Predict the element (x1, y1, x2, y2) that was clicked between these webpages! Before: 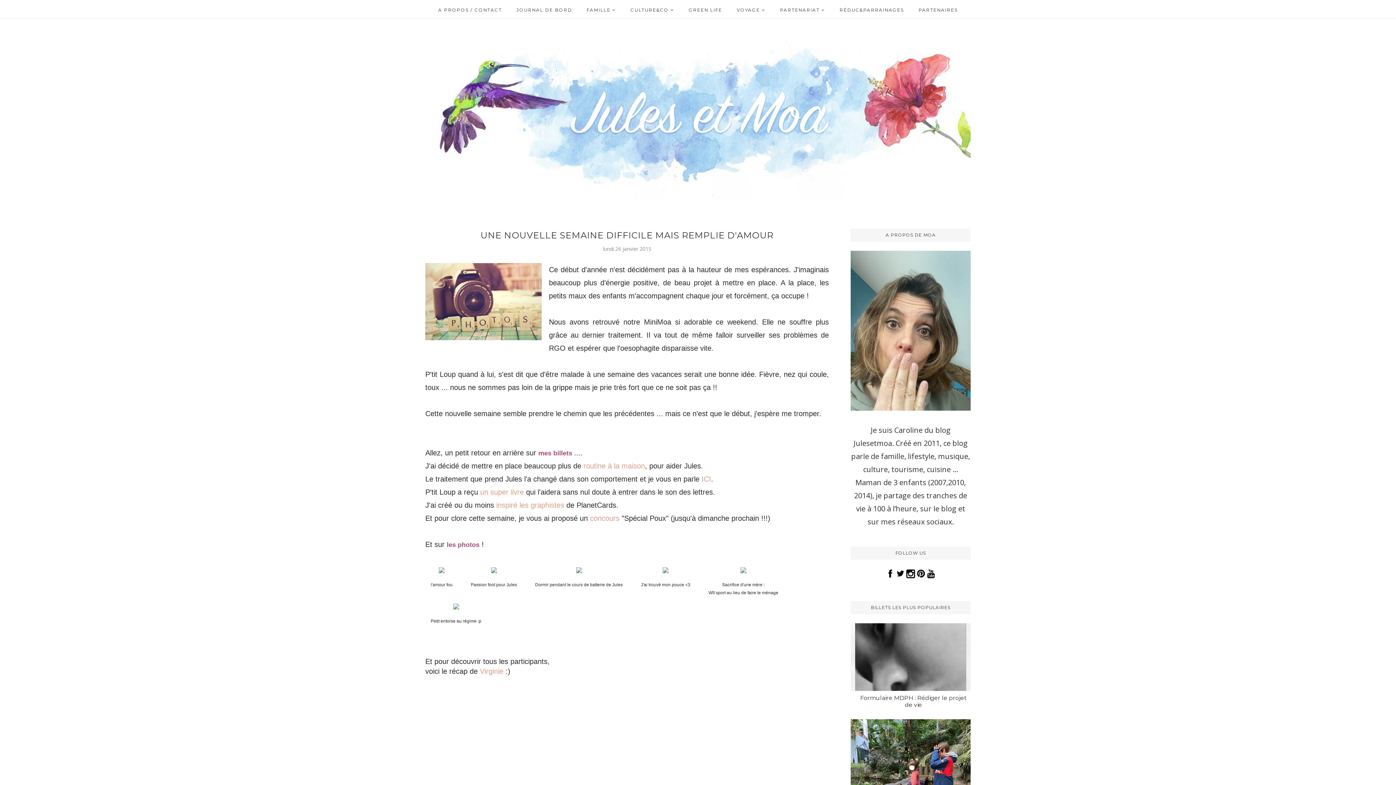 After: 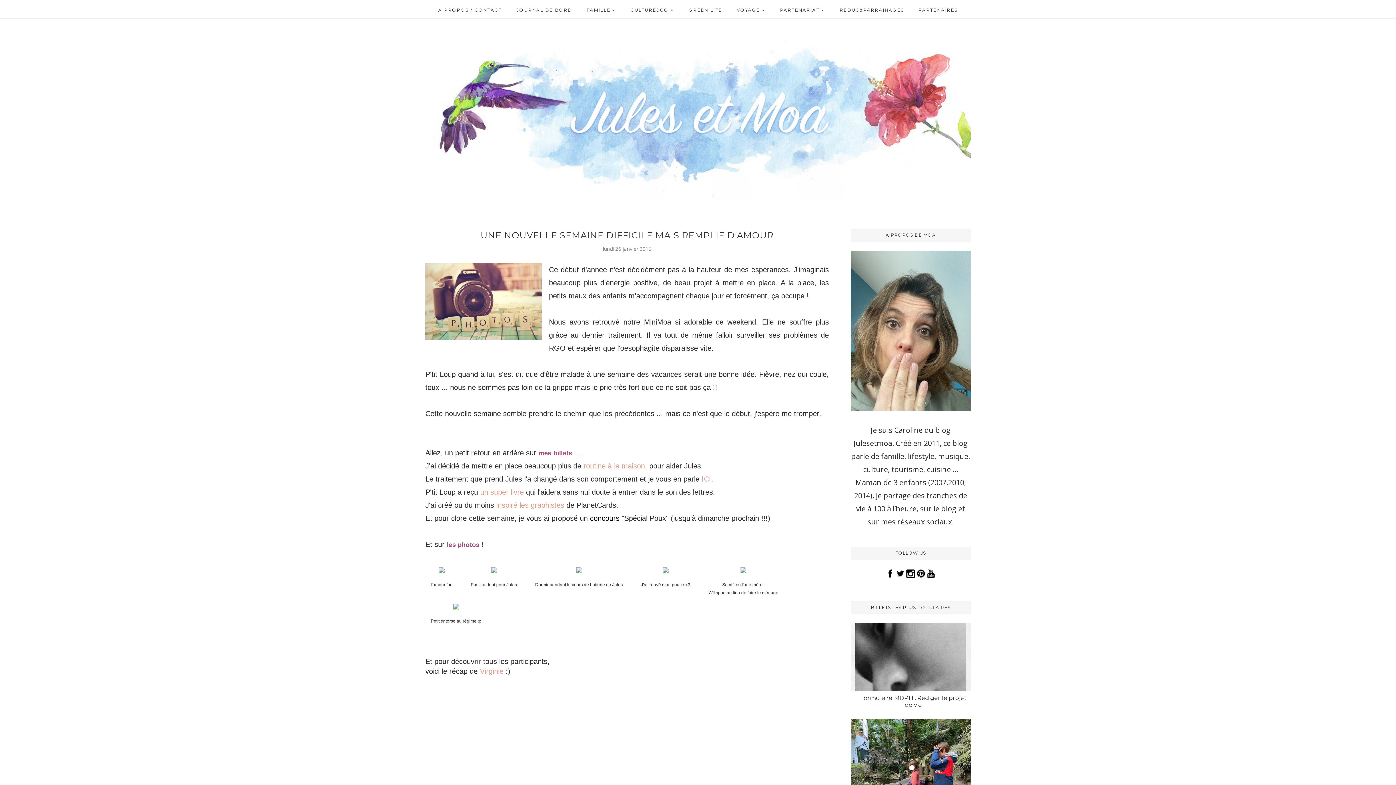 Action: bbox: (590, 514, 619, 522) label: concours